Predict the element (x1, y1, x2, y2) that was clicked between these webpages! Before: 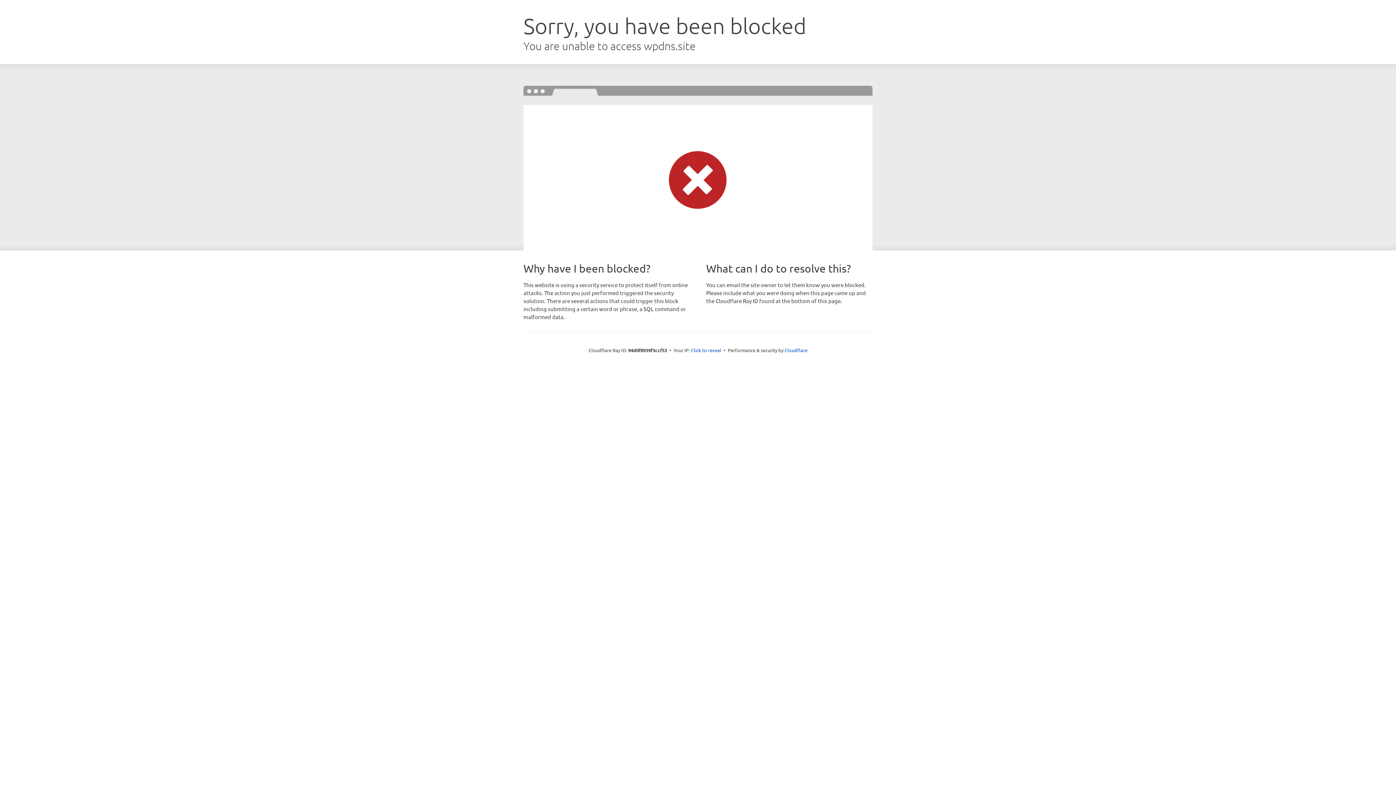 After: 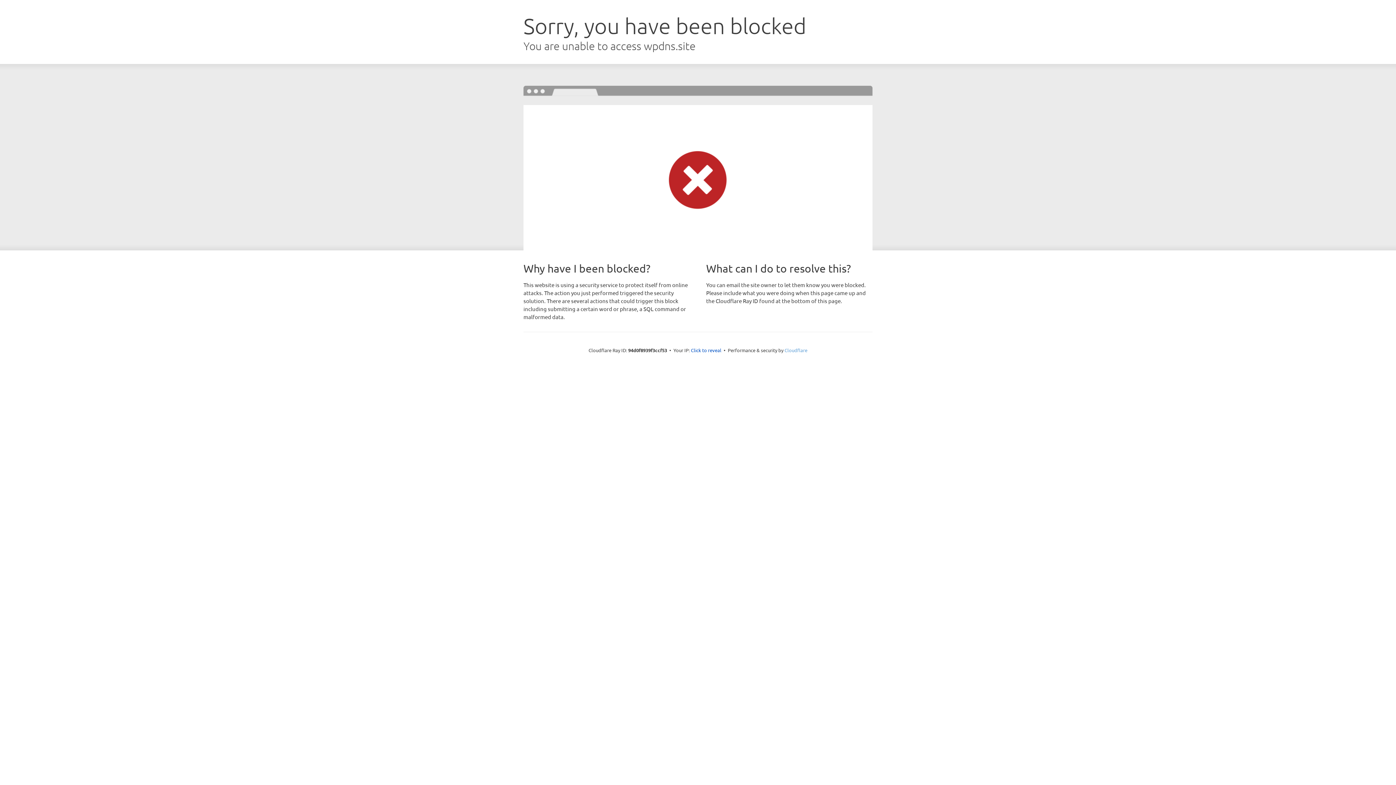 Action: bbox: (784, 347, 807, 353) label: Cloudflare